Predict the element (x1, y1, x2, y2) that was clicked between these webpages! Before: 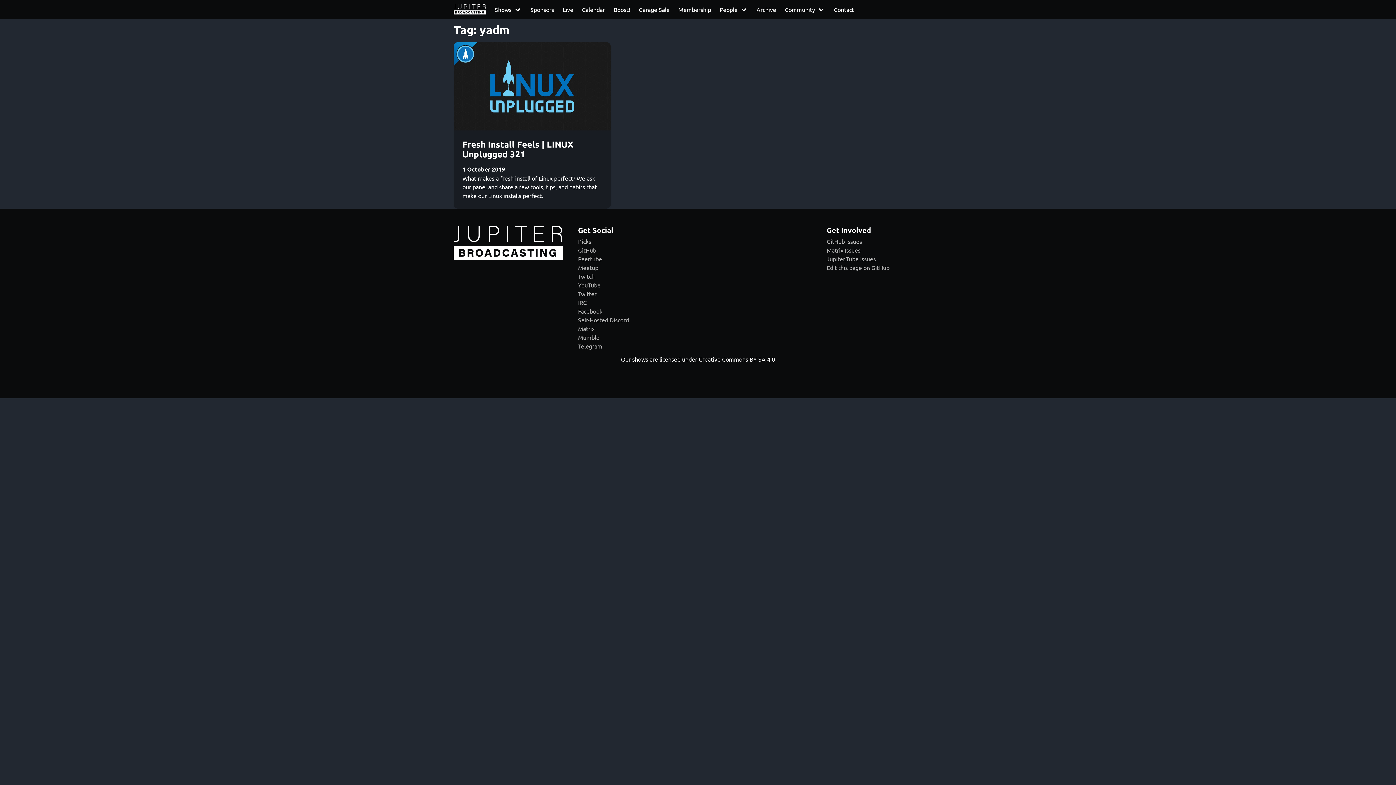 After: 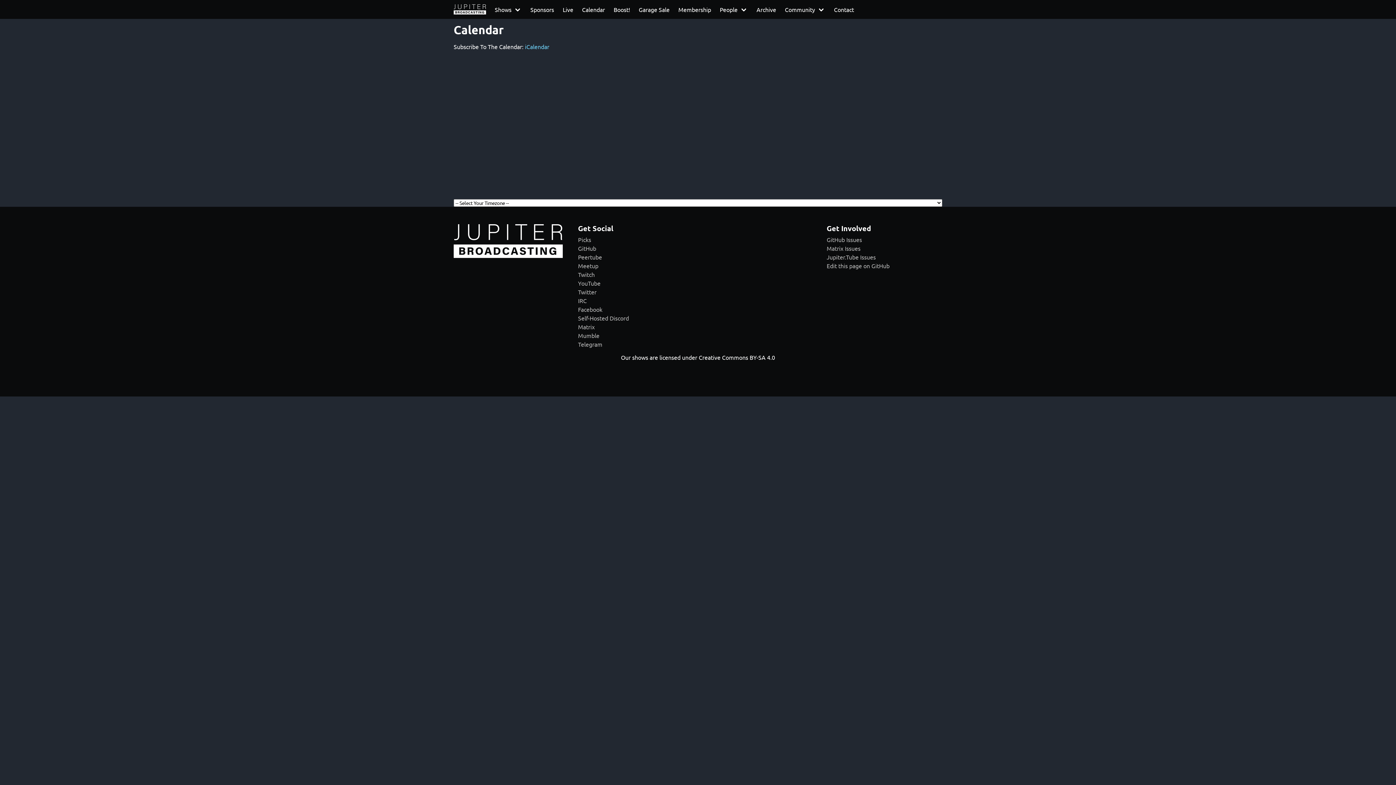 Action: bbox: (577, 0, 609, 18) label: Calendar